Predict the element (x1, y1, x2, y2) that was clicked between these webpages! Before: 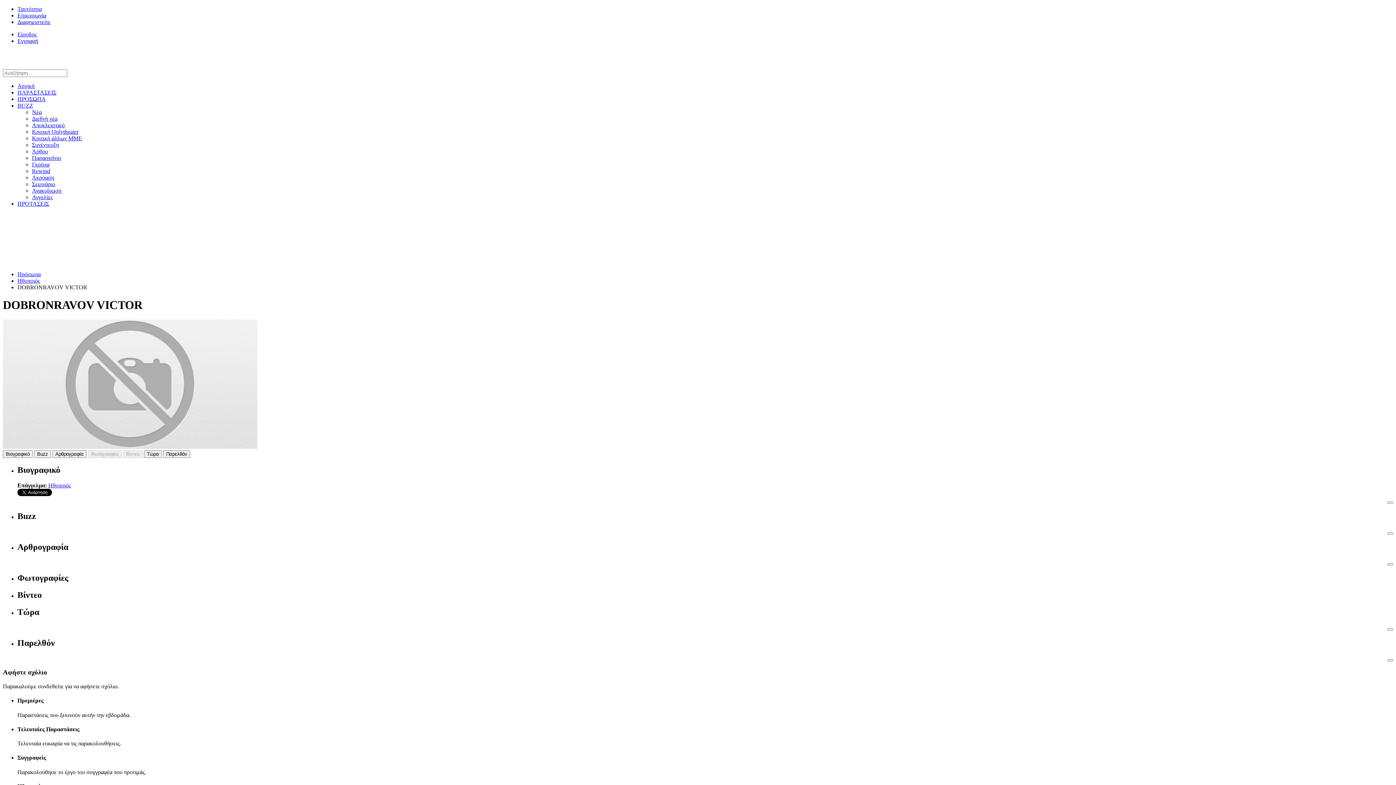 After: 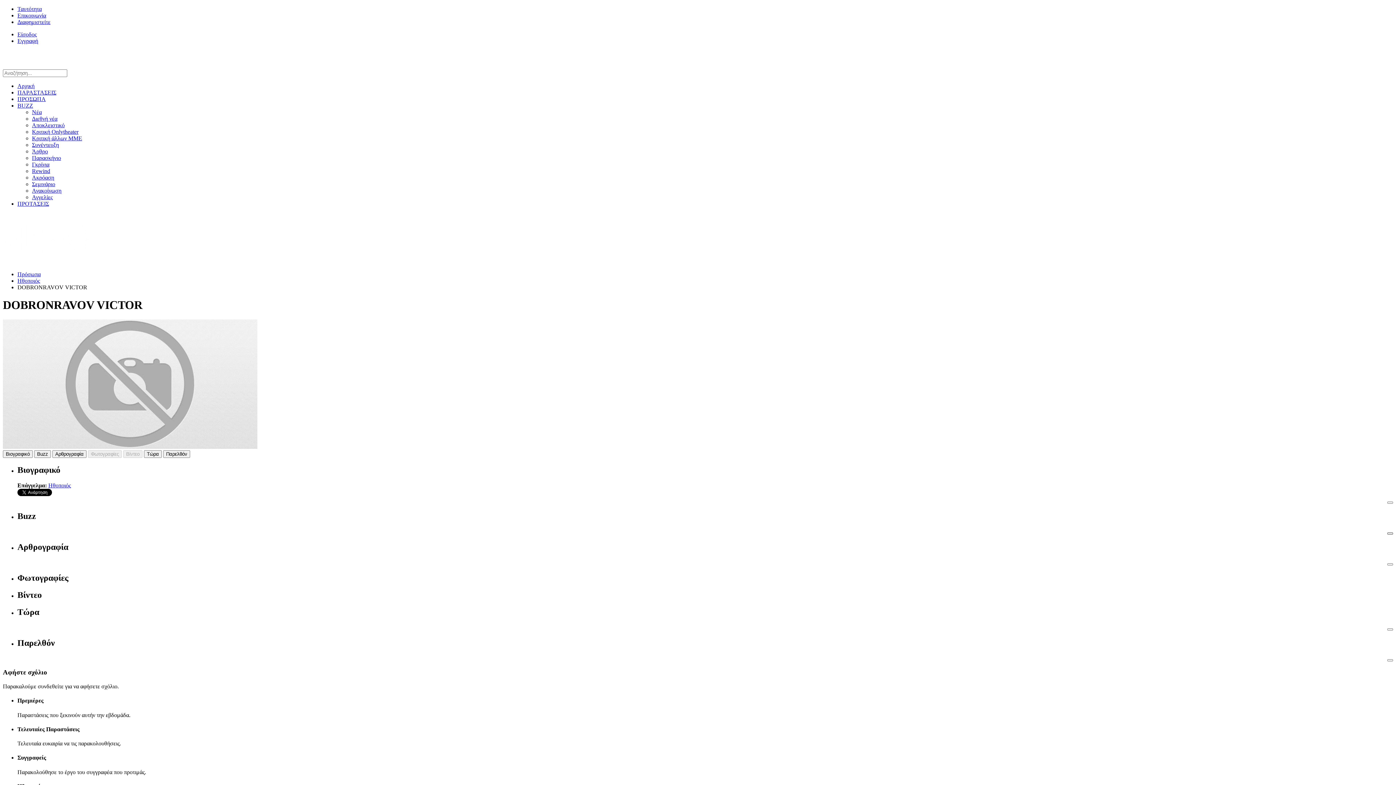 Action: bbox: (1387, 532, 1393, 534)